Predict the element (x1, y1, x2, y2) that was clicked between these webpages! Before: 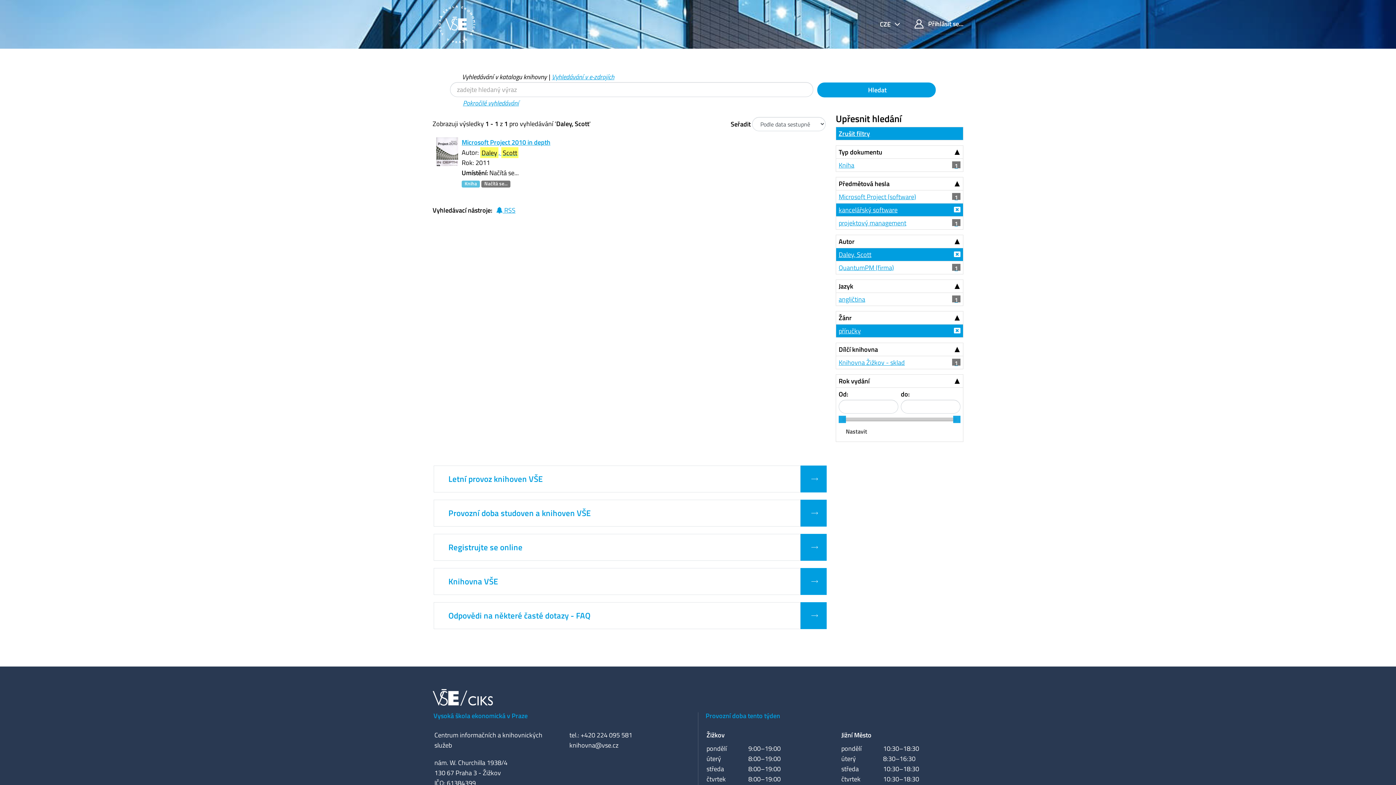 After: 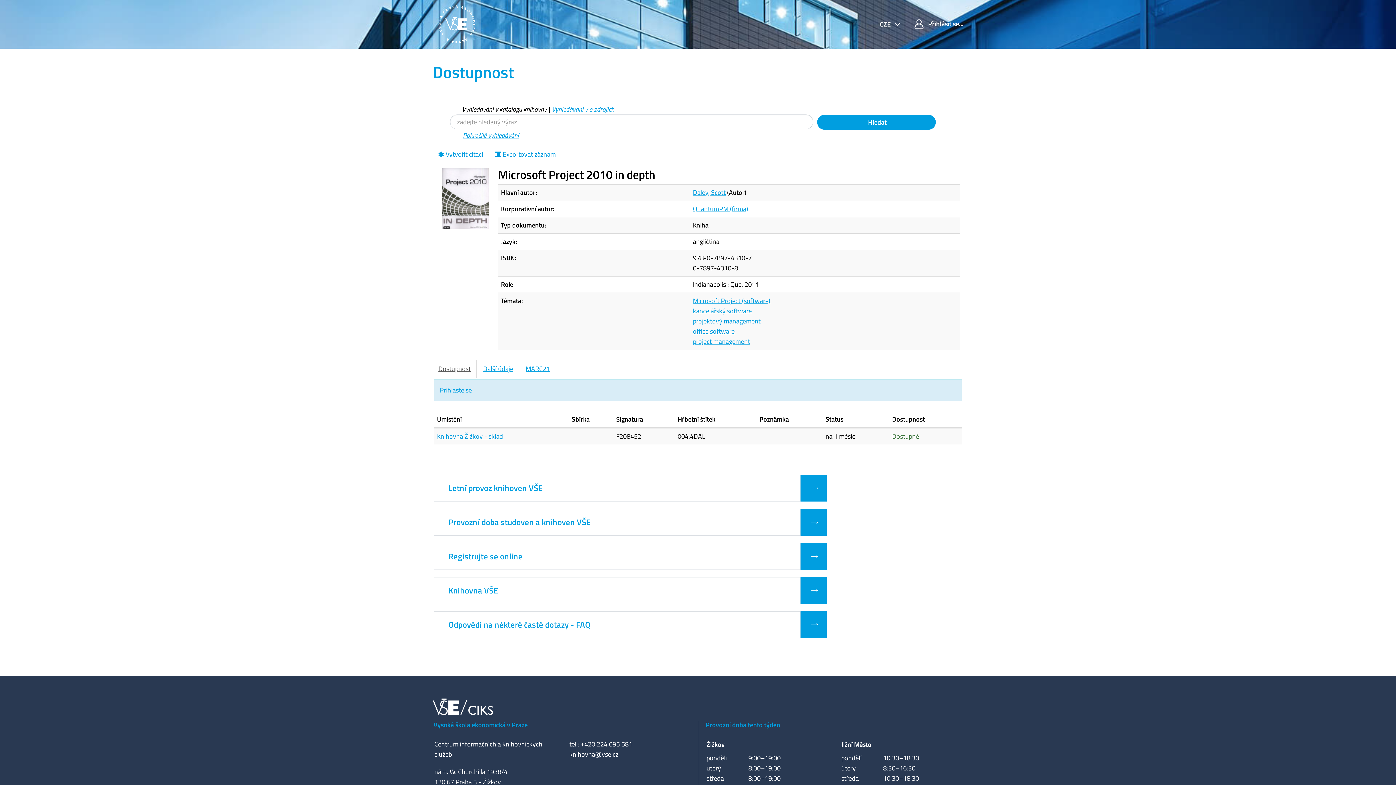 Action: label: Microsoft Project 2010 in depth bbox: (461, 137, 550, 147)